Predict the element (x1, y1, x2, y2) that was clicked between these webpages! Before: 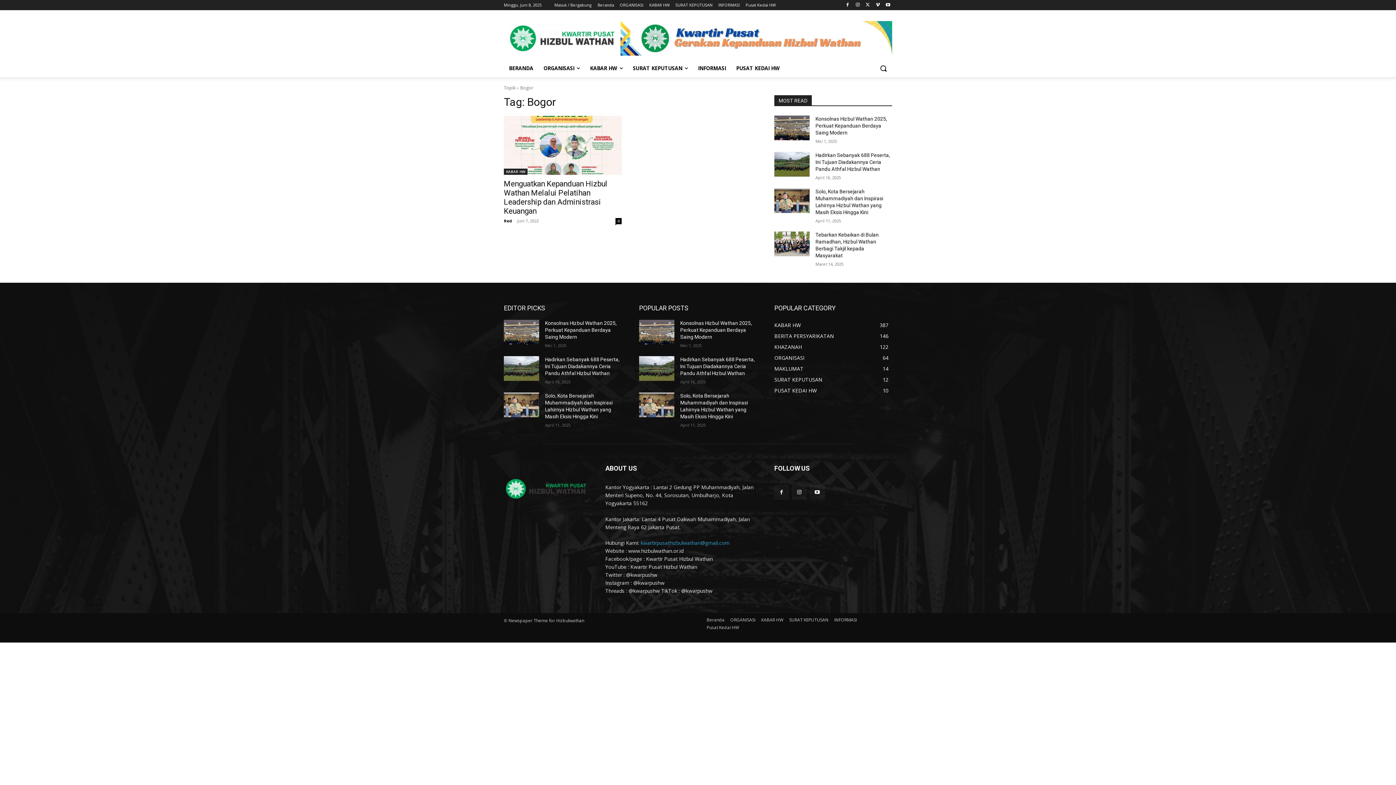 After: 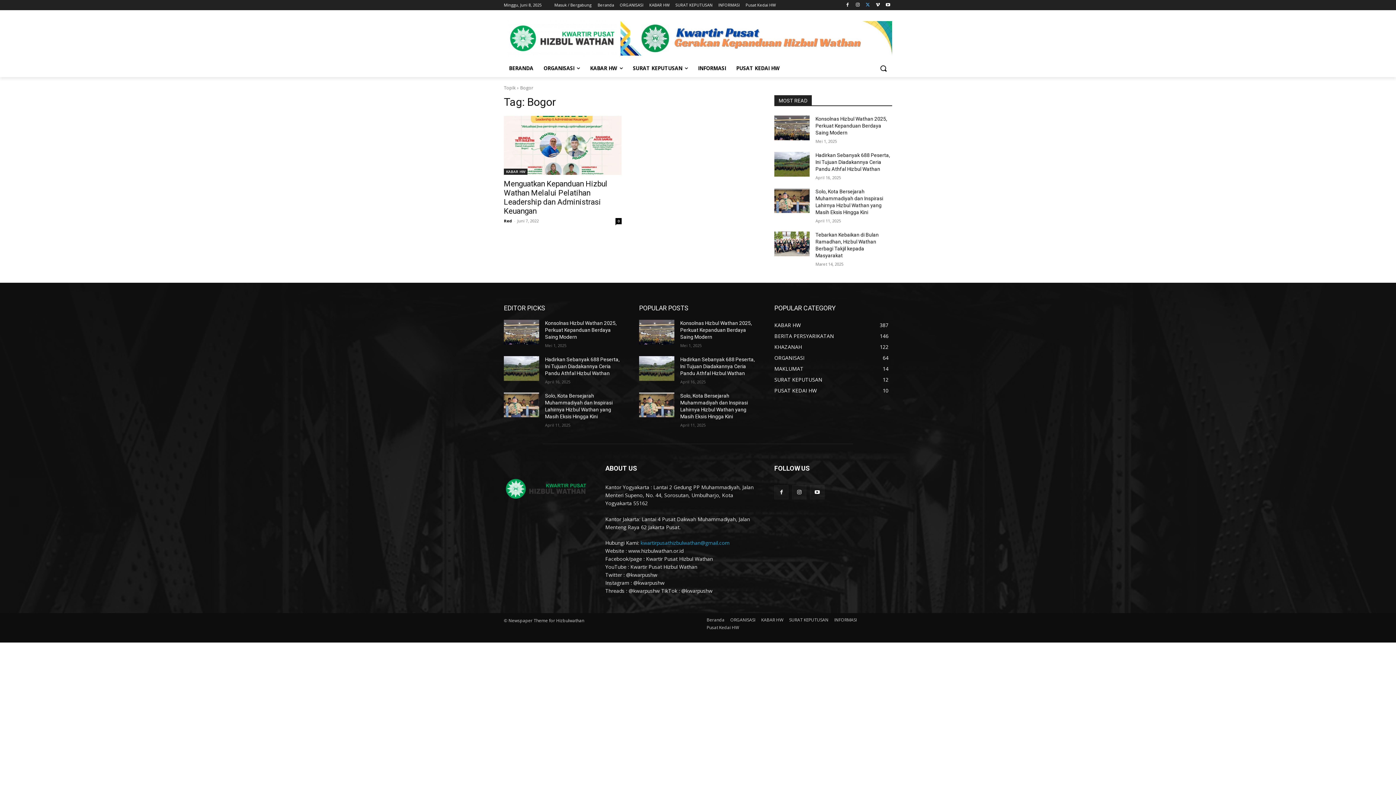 Action: bbox: (863, 0, 872, 9)